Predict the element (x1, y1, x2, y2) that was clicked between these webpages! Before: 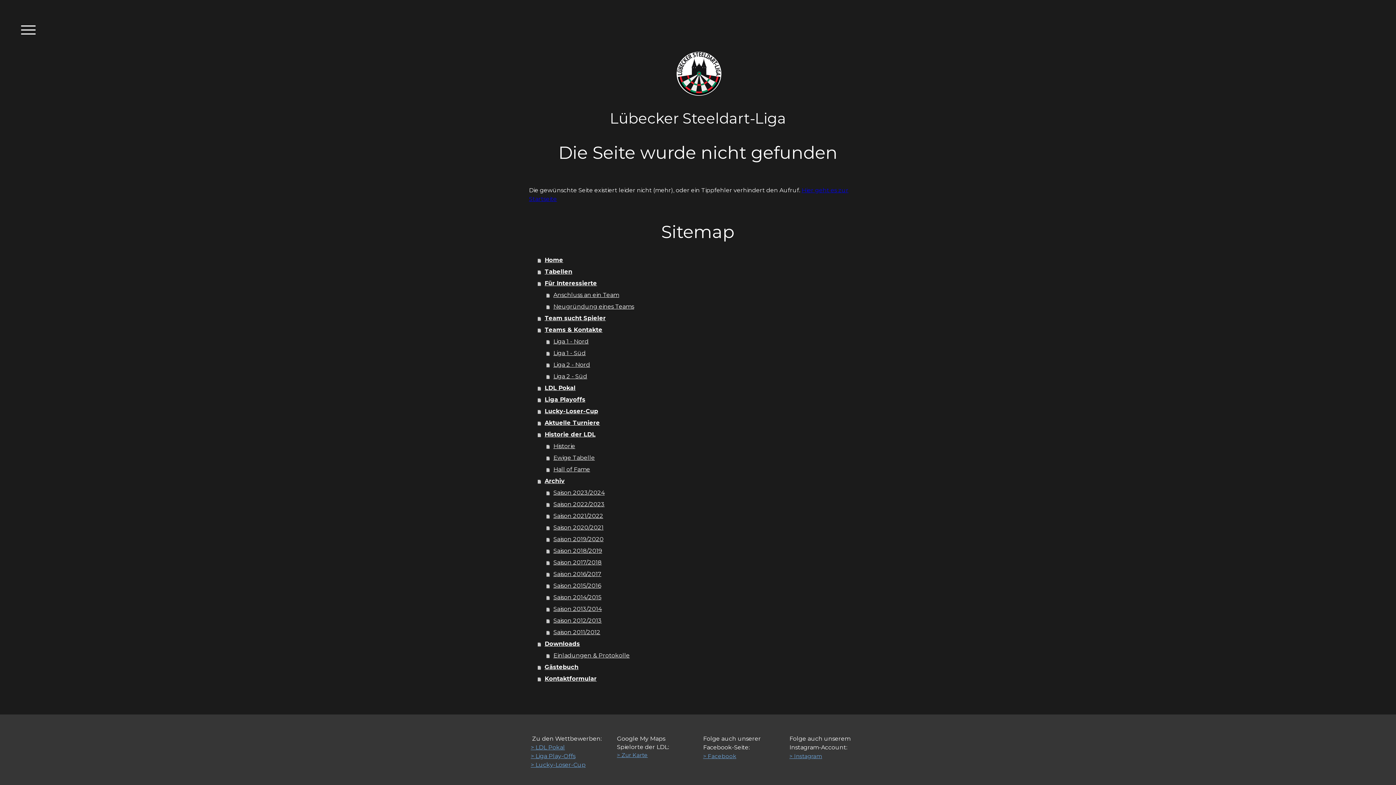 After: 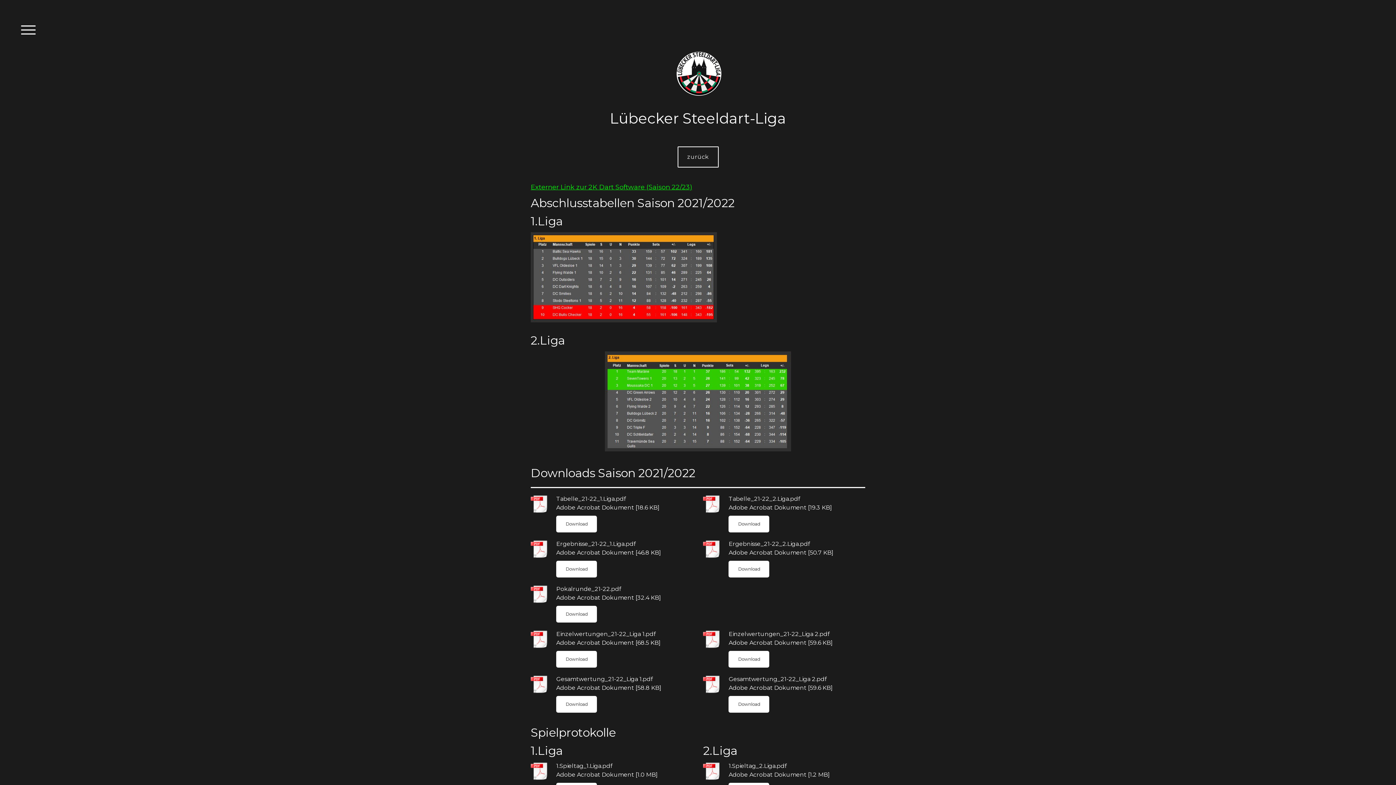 Action: label: Saison 2021/2022 bbox: (546, 510, 867, 522)